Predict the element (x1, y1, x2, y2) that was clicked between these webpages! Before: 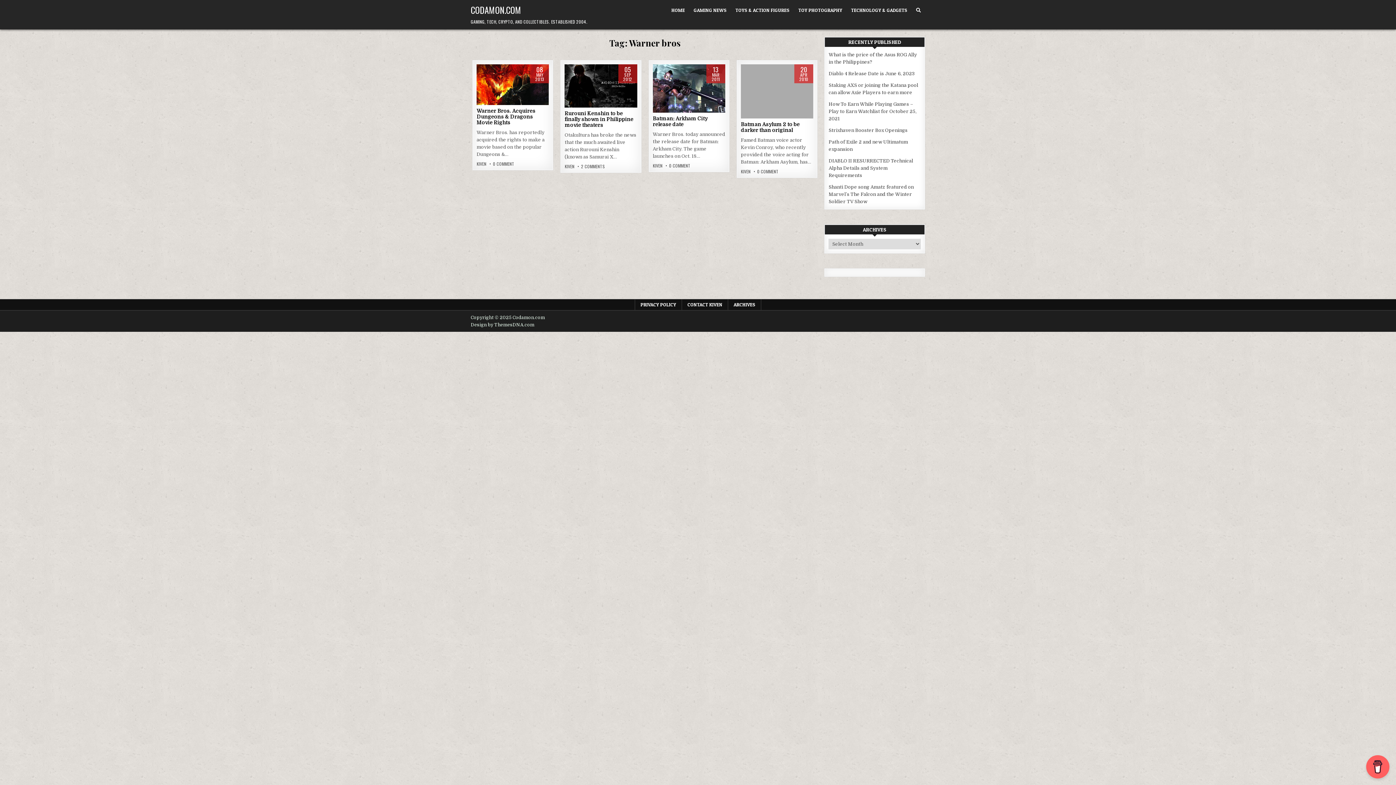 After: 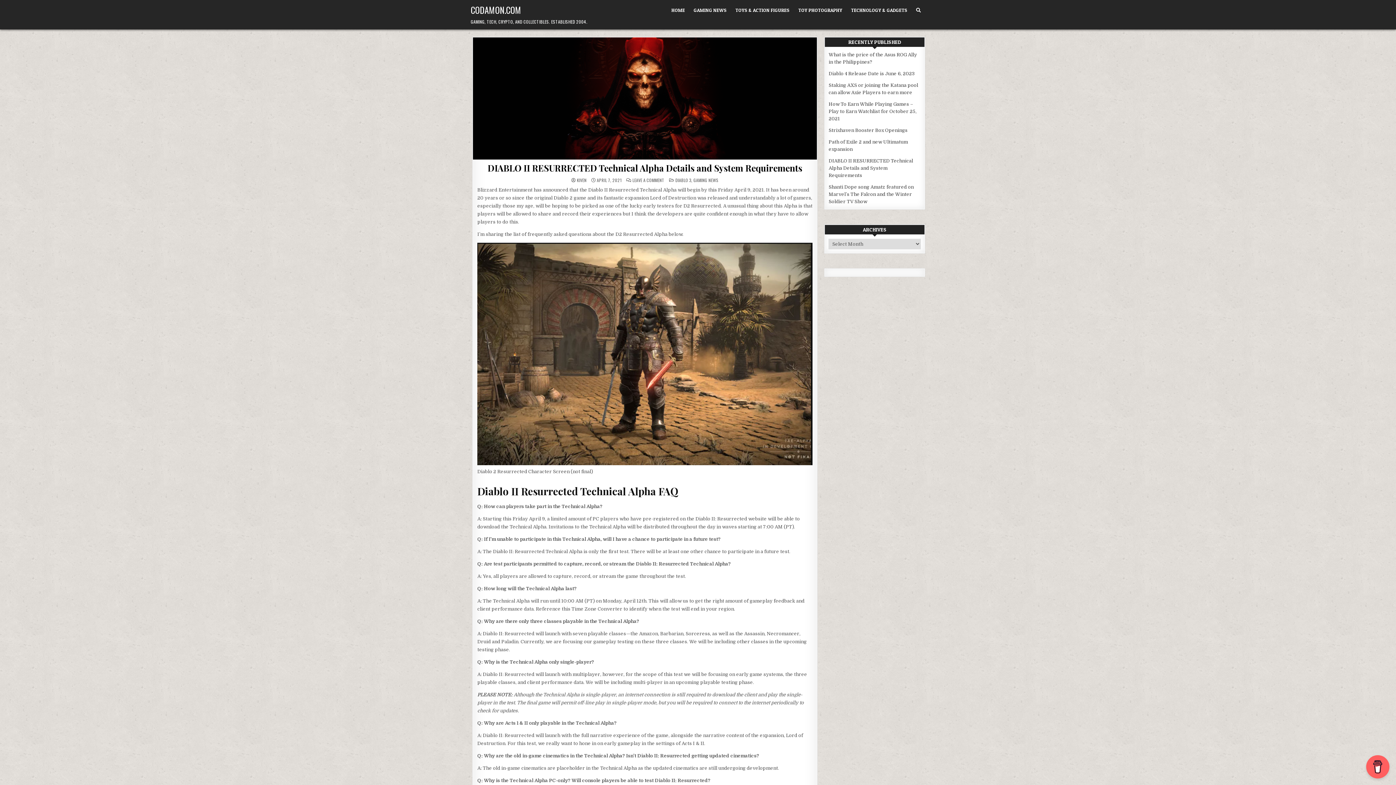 Action: bbox: (828, 158, 913, 178) label: DIABLO II RESURRECTED Technical Alpha Details and System Requirements